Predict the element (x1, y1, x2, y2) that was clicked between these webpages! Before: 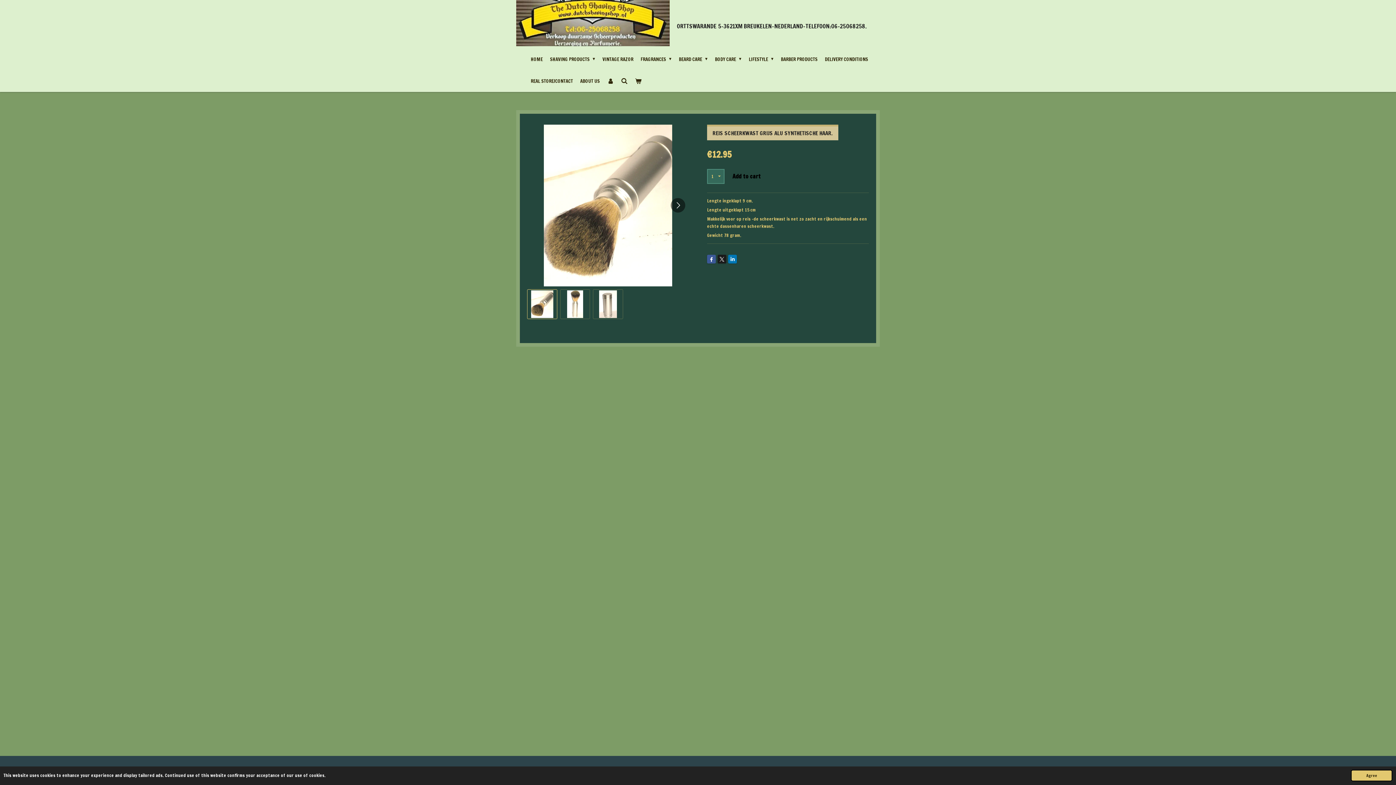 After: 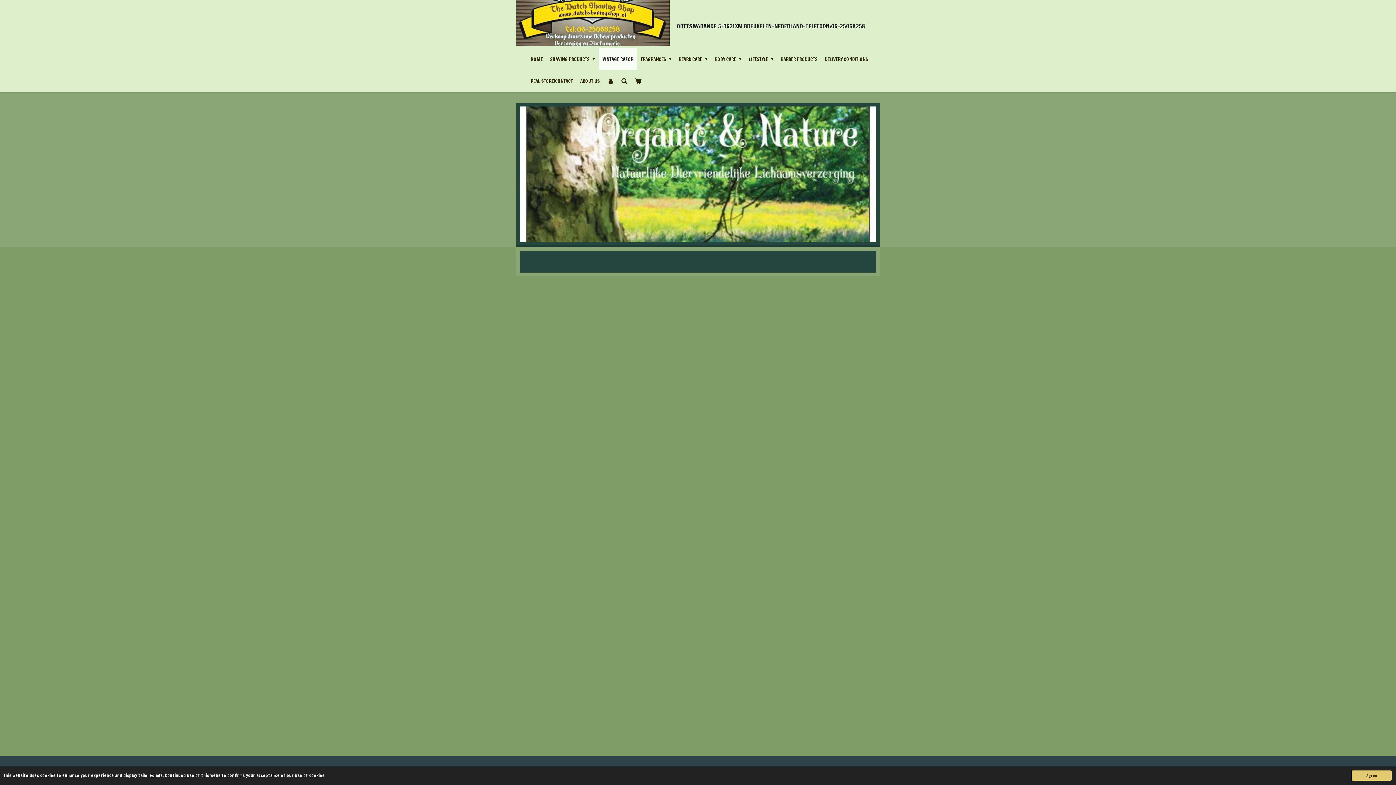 Action: label: VINTAGE RAZOR bbox: (598, 48, 637, 70)